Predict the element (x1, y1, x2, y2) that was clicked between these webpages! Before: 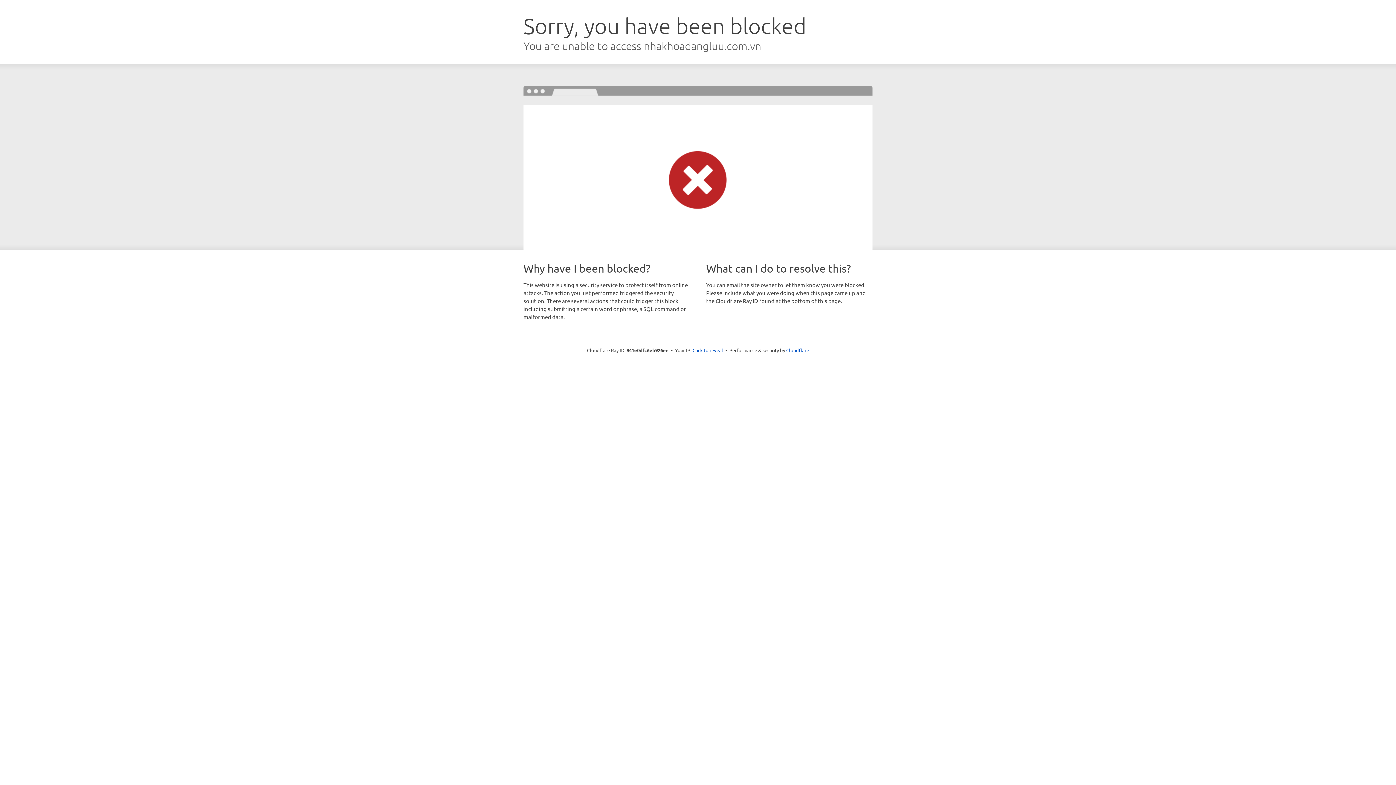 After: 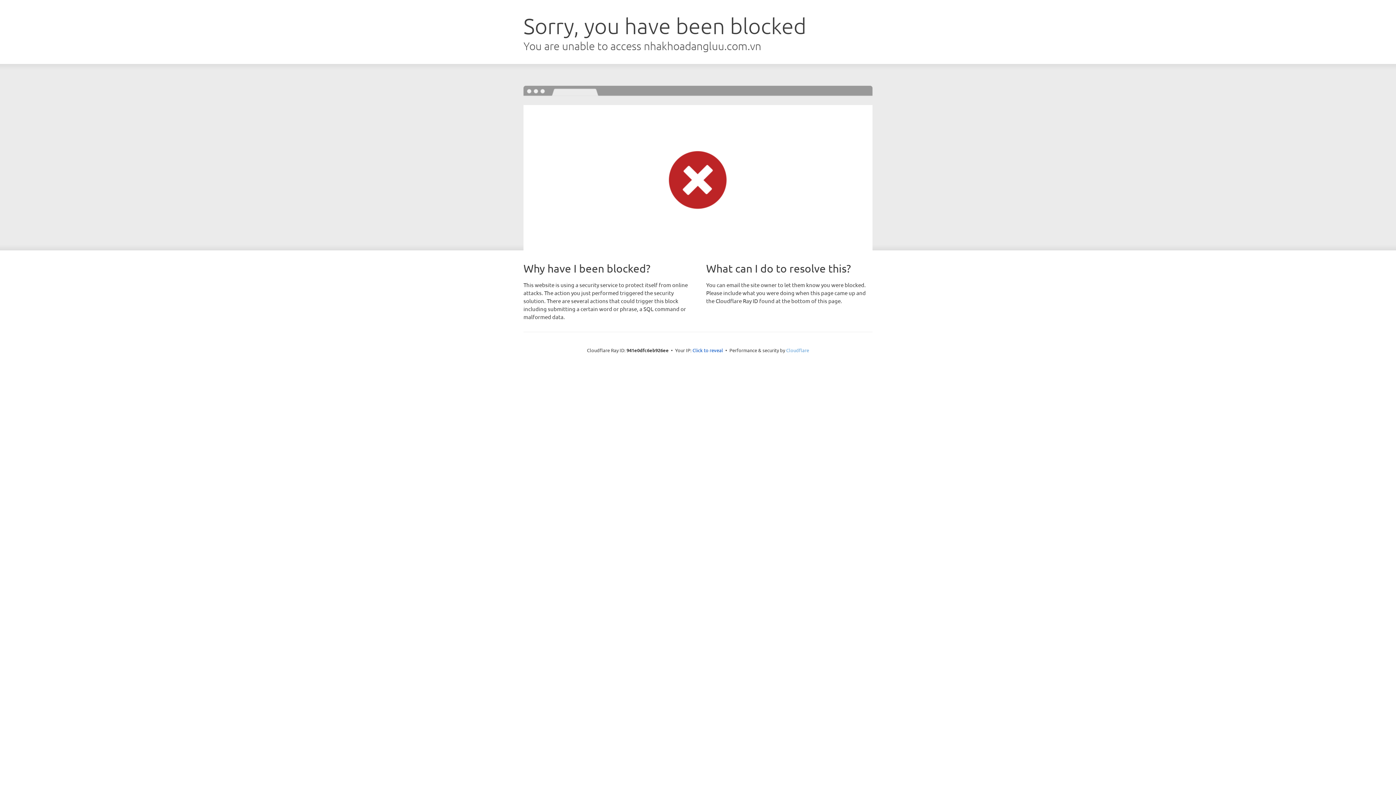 Action: label: Cloudflare bbox: (786, 347, 809, 353)